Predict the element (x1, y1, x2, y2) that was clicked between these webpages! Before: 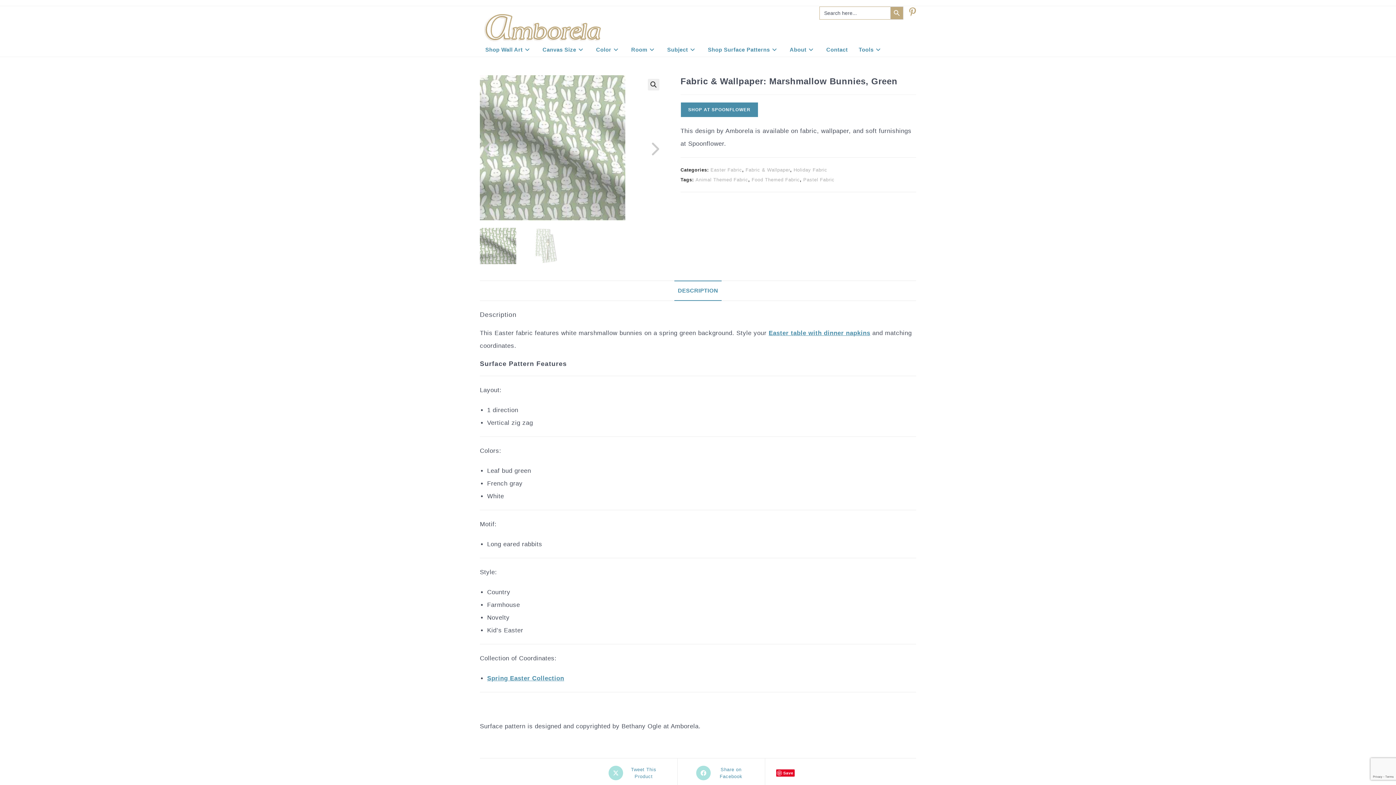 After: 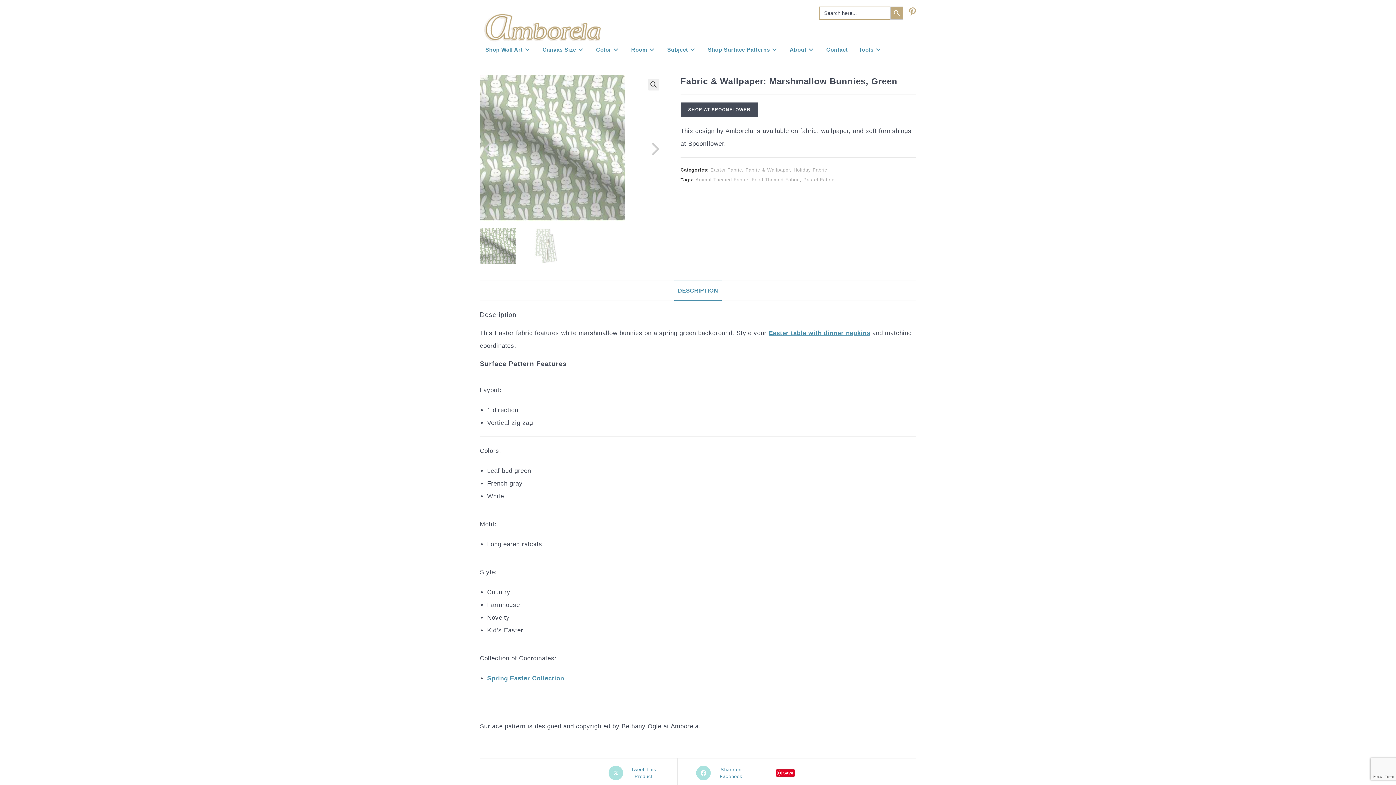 Action: bbox: (680, 102, 758, 117) label: SHOP AT SPOONFLOWER